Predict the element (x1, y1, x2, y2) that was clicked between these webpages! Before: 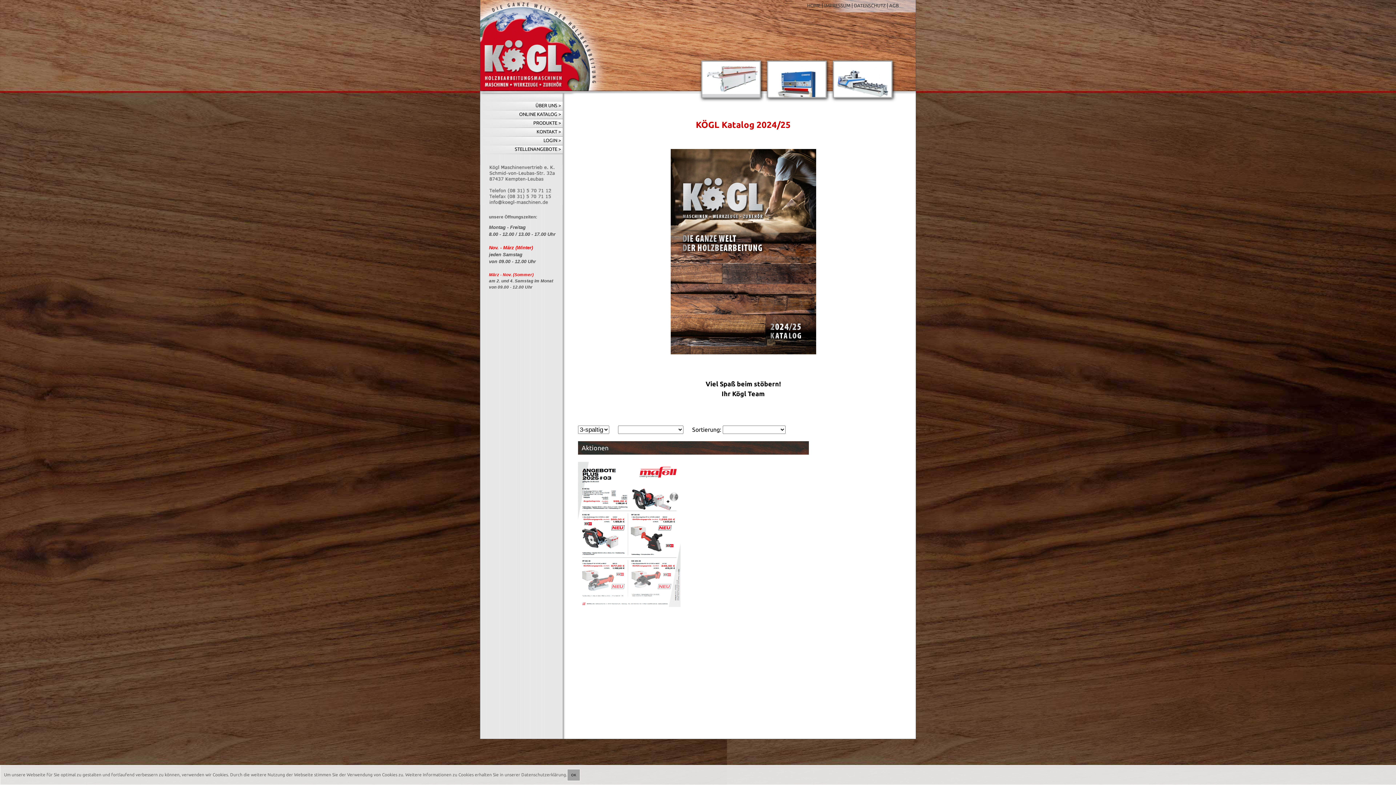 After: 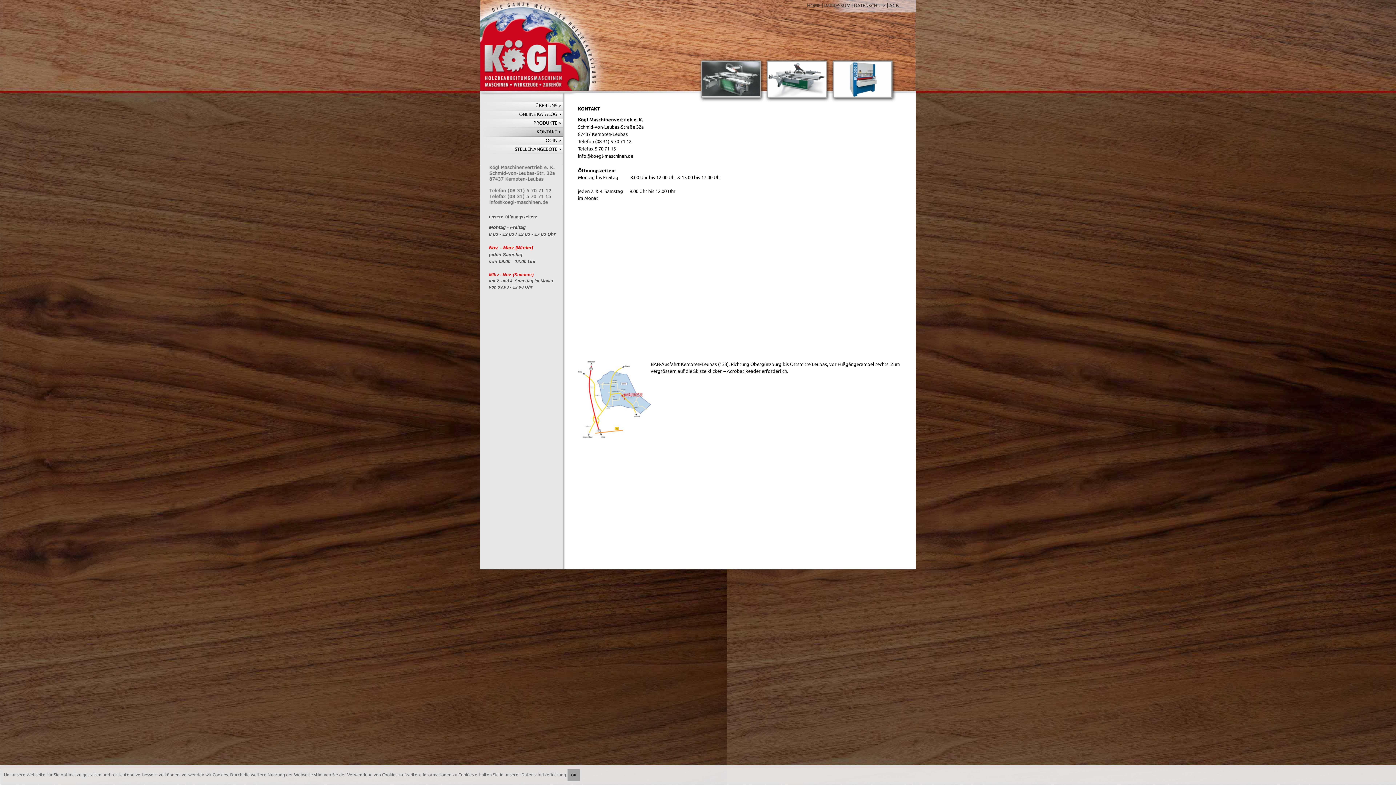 Action: label: KONTAKT >
 bbox: (480, 128, 562, 136)